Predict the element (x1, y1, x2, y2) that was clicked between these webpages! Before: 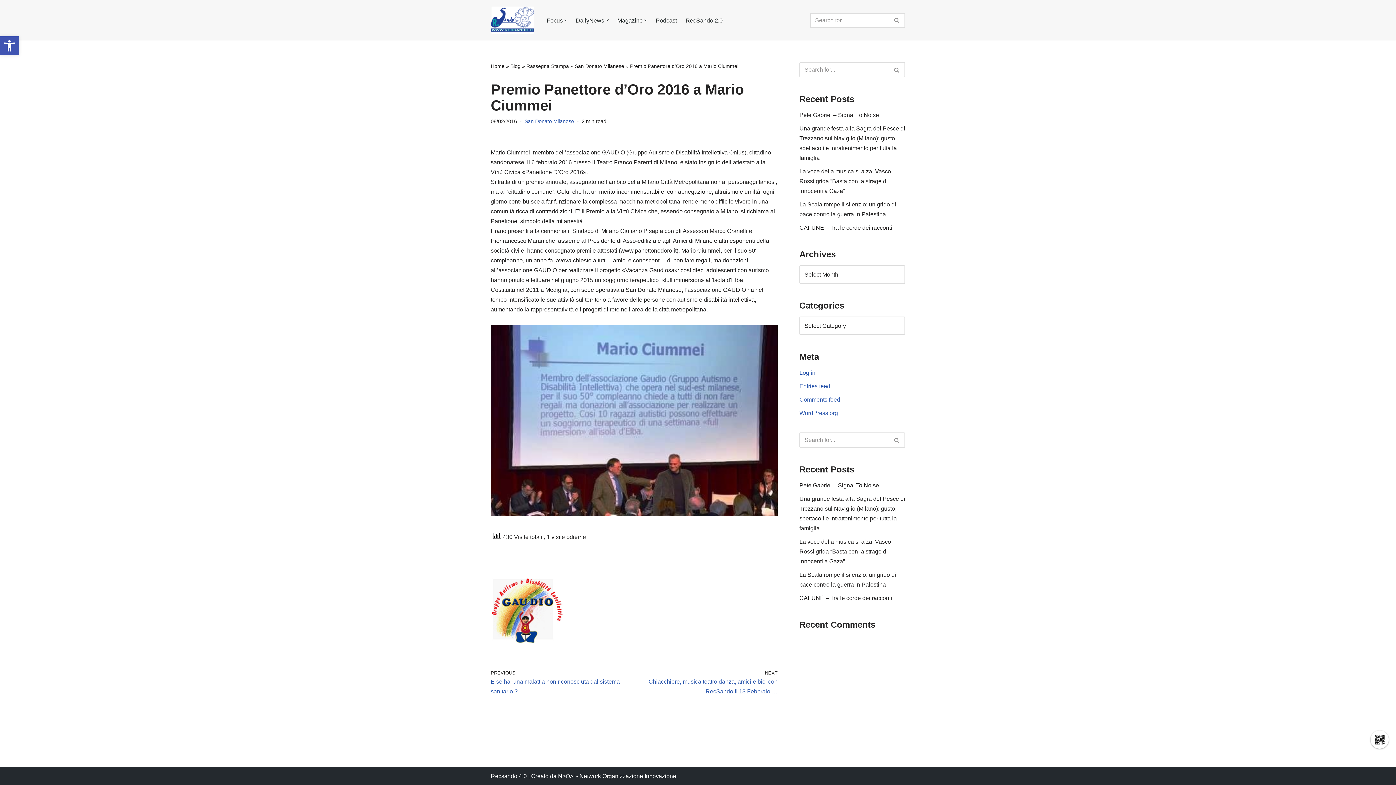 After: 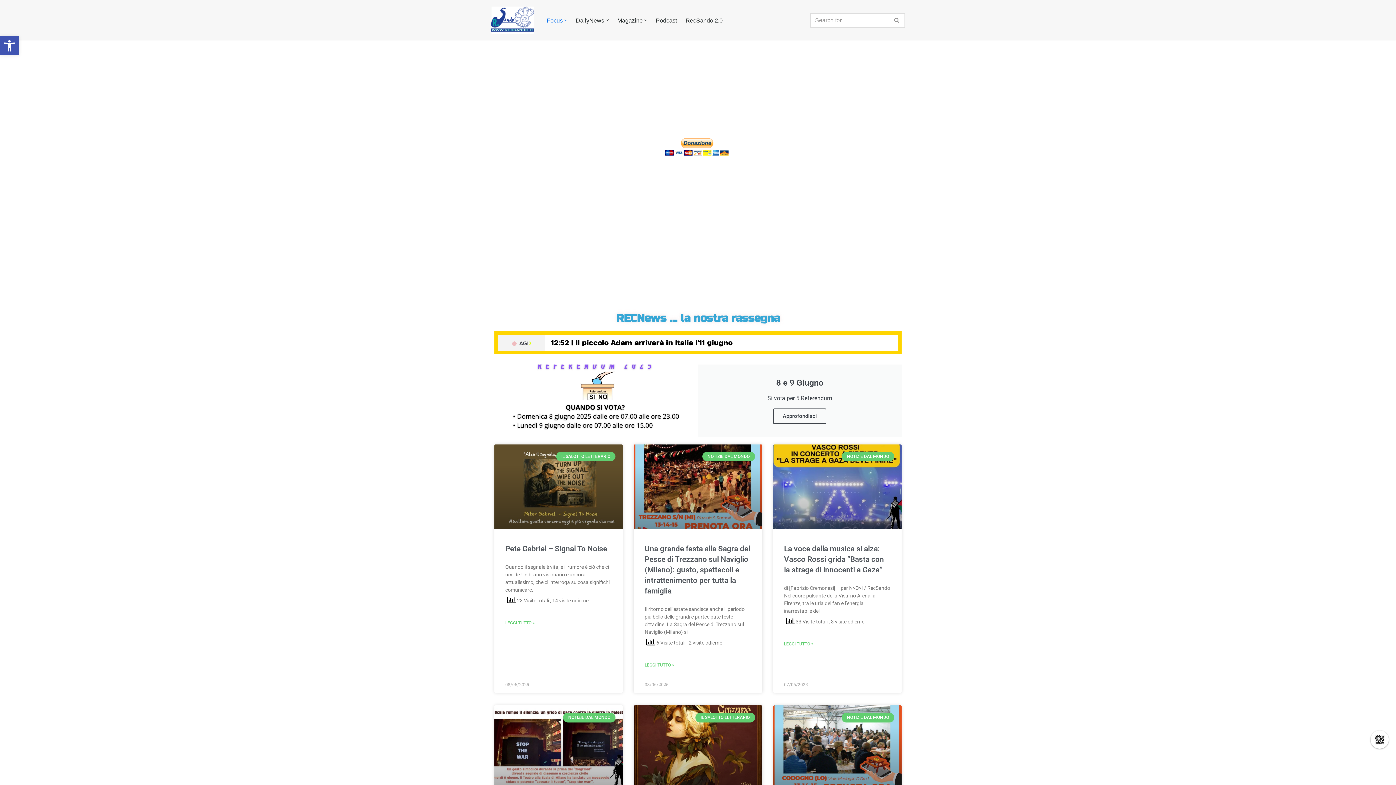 Action: label: Home bbox: (490, 63, 504, 69)